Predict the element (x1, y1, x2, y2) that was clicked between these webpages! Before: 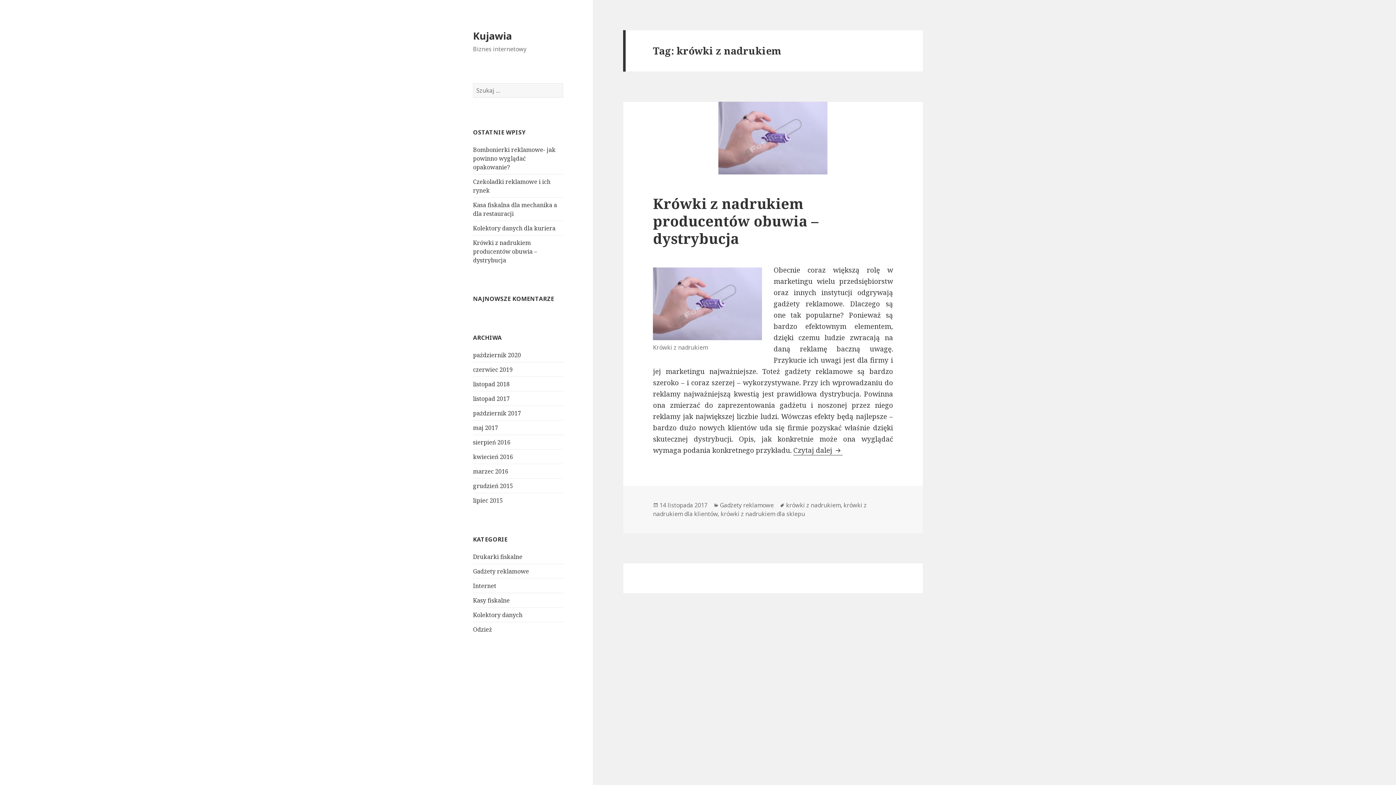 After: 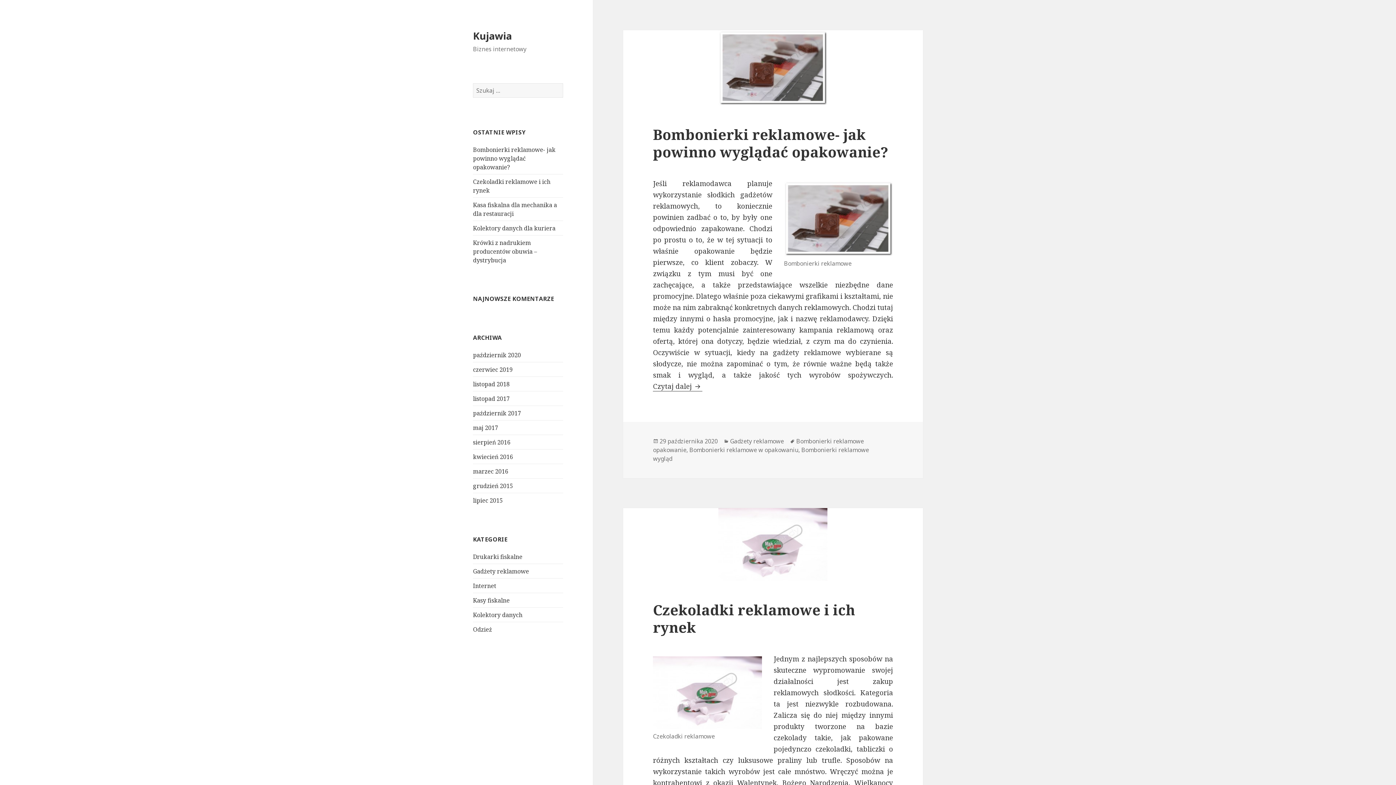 Action: label: Kujawia bbox: (473, 28, 512, 42)